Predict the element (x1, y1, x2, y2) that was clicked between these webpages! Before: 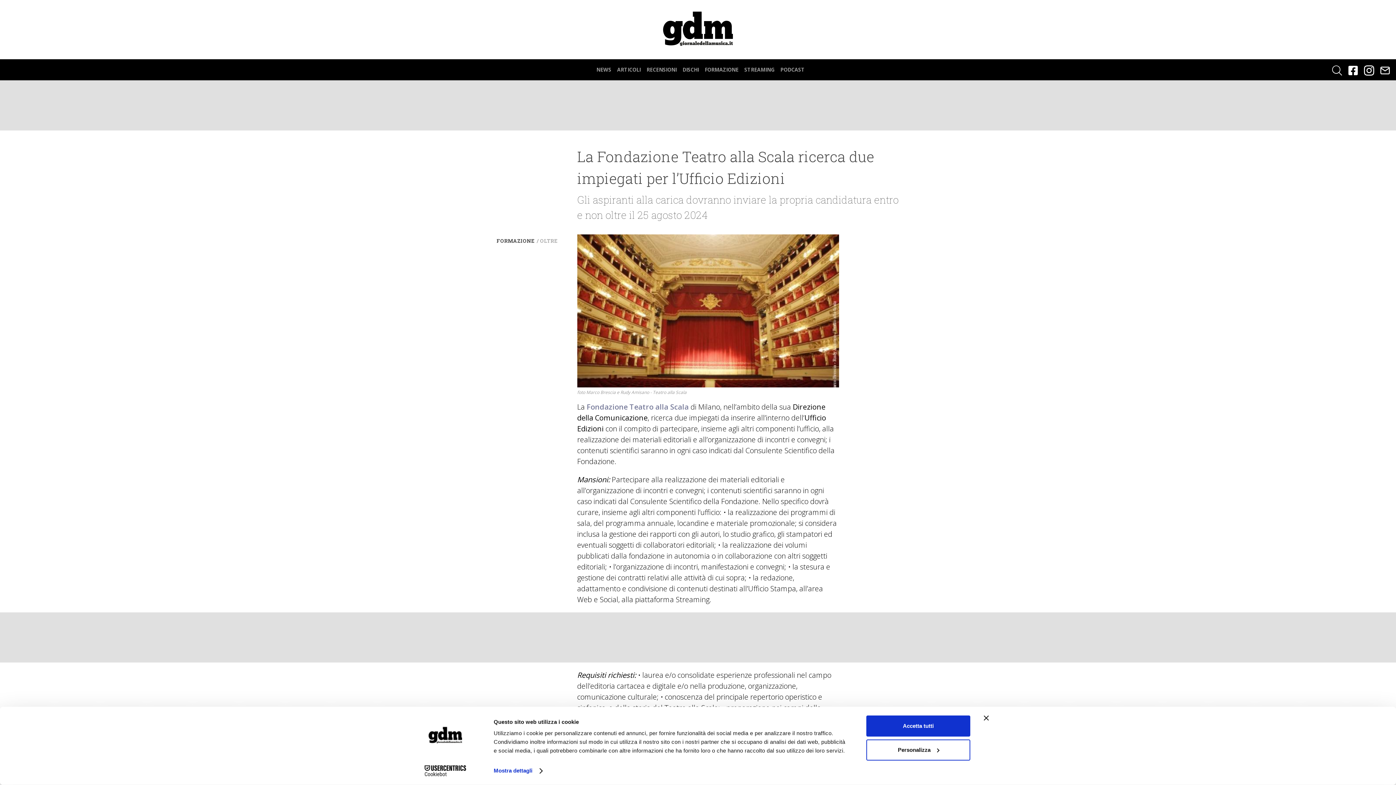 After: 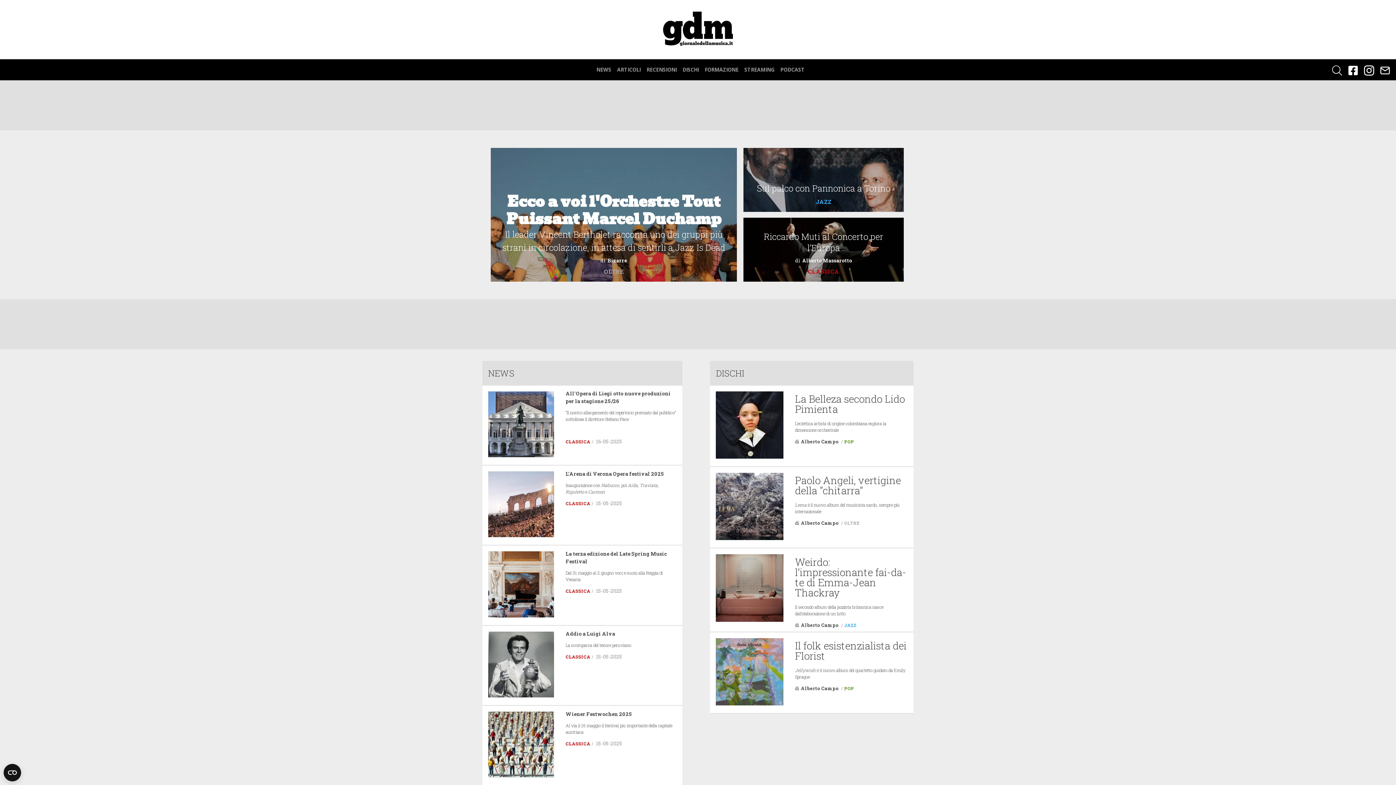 Action: bbox: (663, 40, 733, 47)